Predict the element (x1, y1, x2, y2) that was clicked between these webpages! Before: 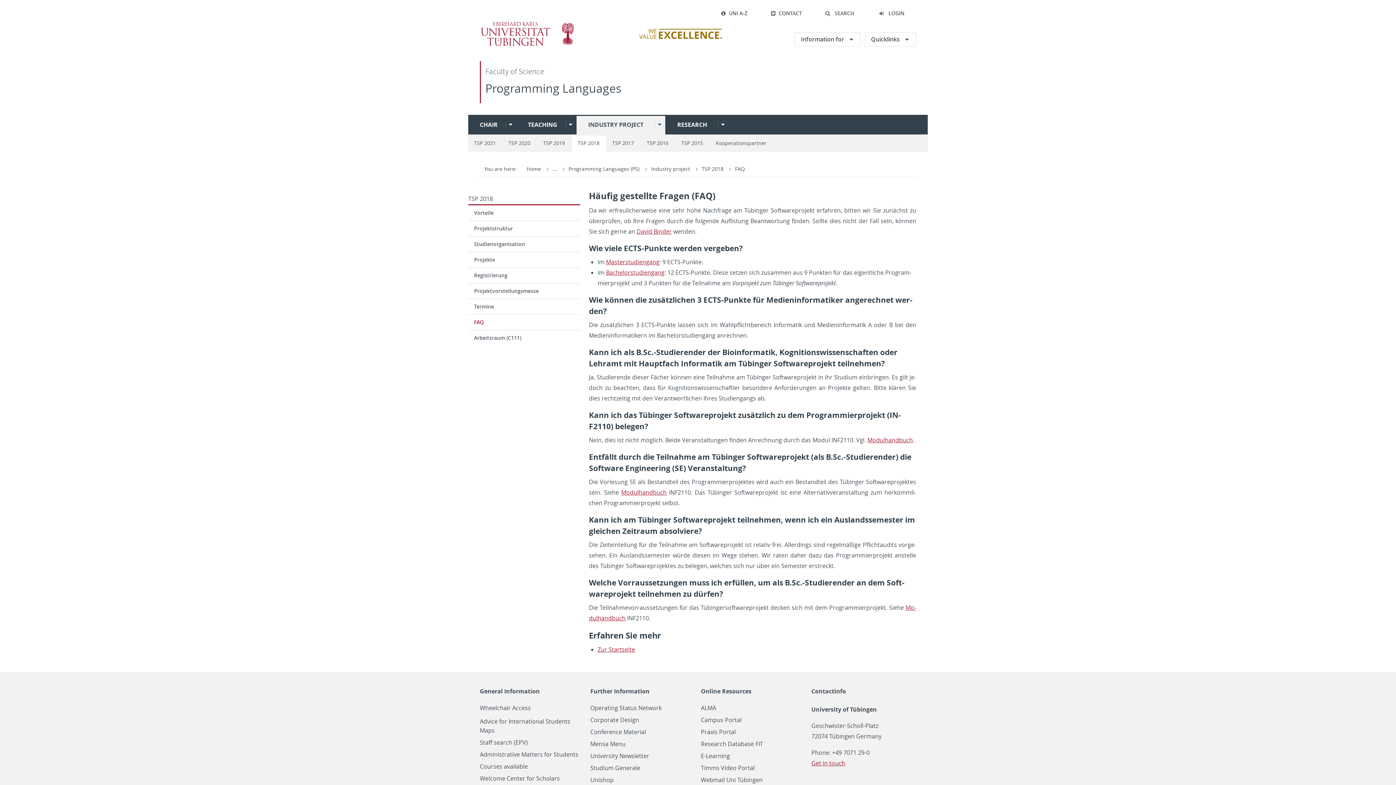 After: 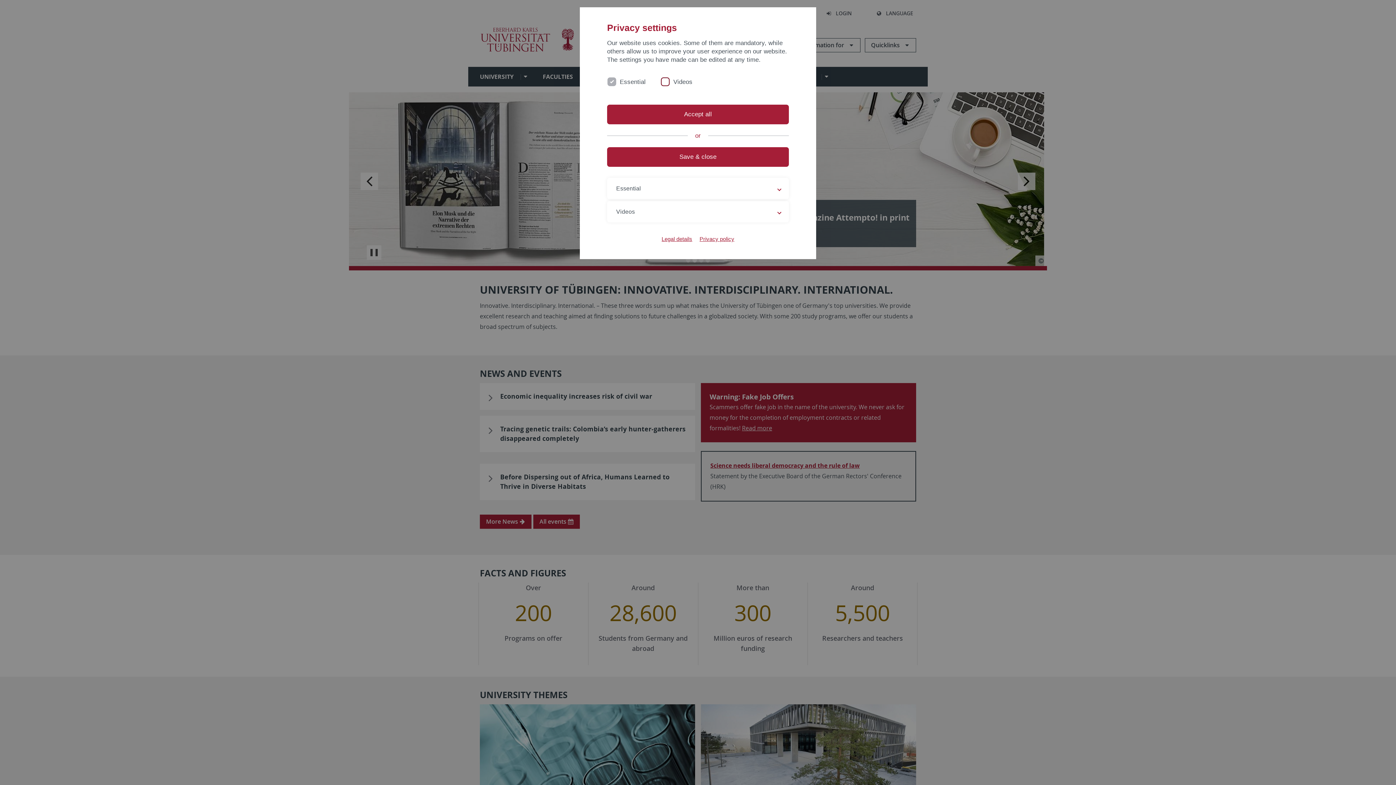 Action: label: Home bbox: (526, 165, 541, 172)